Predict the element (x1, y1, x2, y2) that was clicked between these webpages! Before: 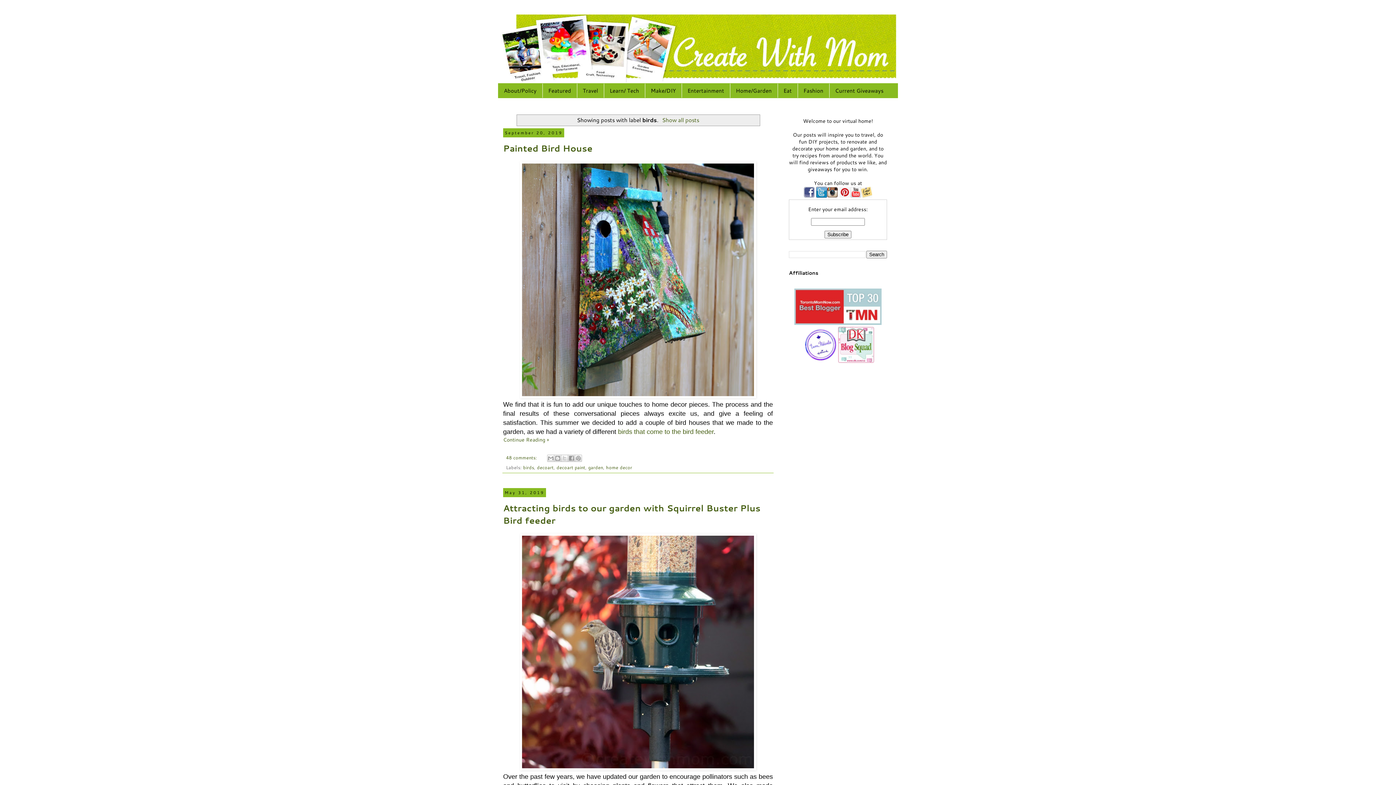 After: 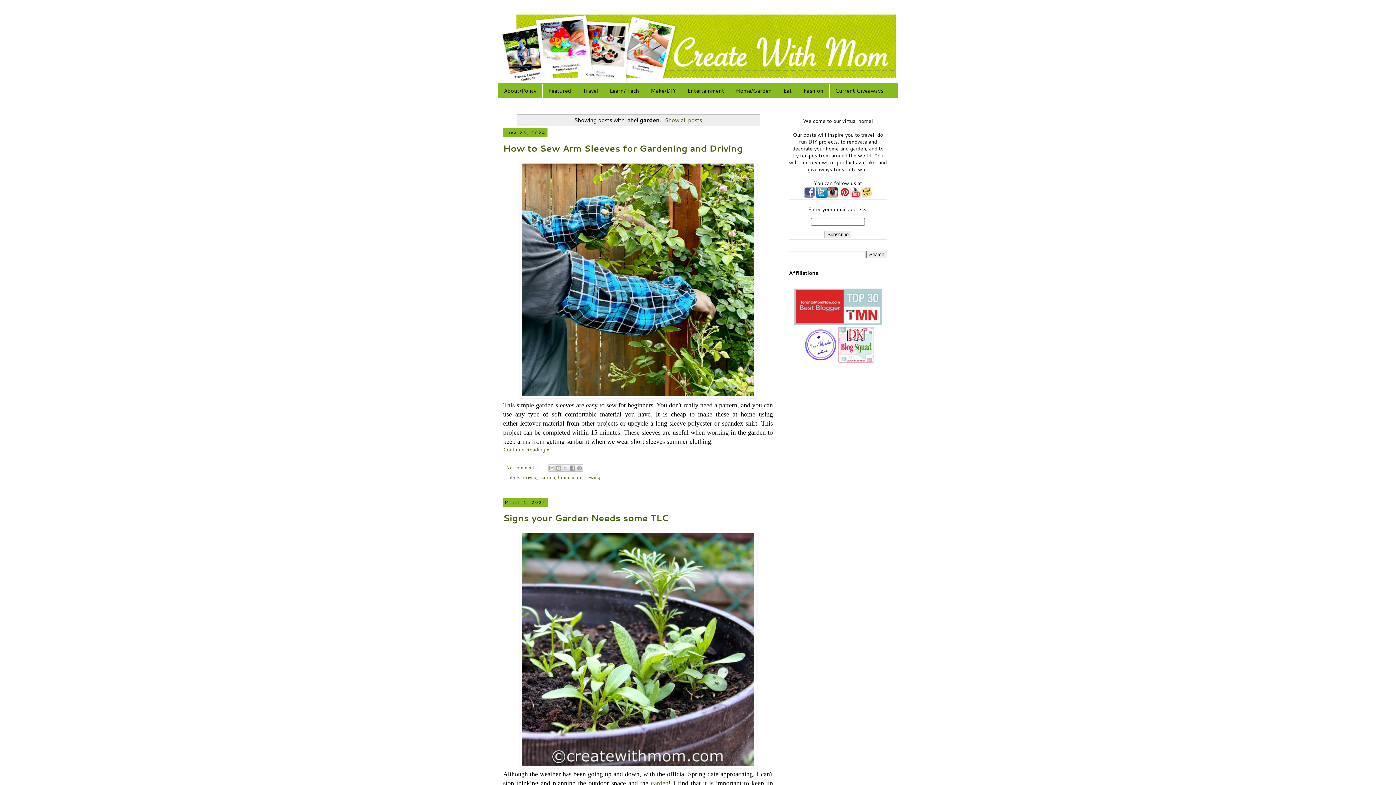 Action: bbox: (588, 464, 603, 471) label: garden